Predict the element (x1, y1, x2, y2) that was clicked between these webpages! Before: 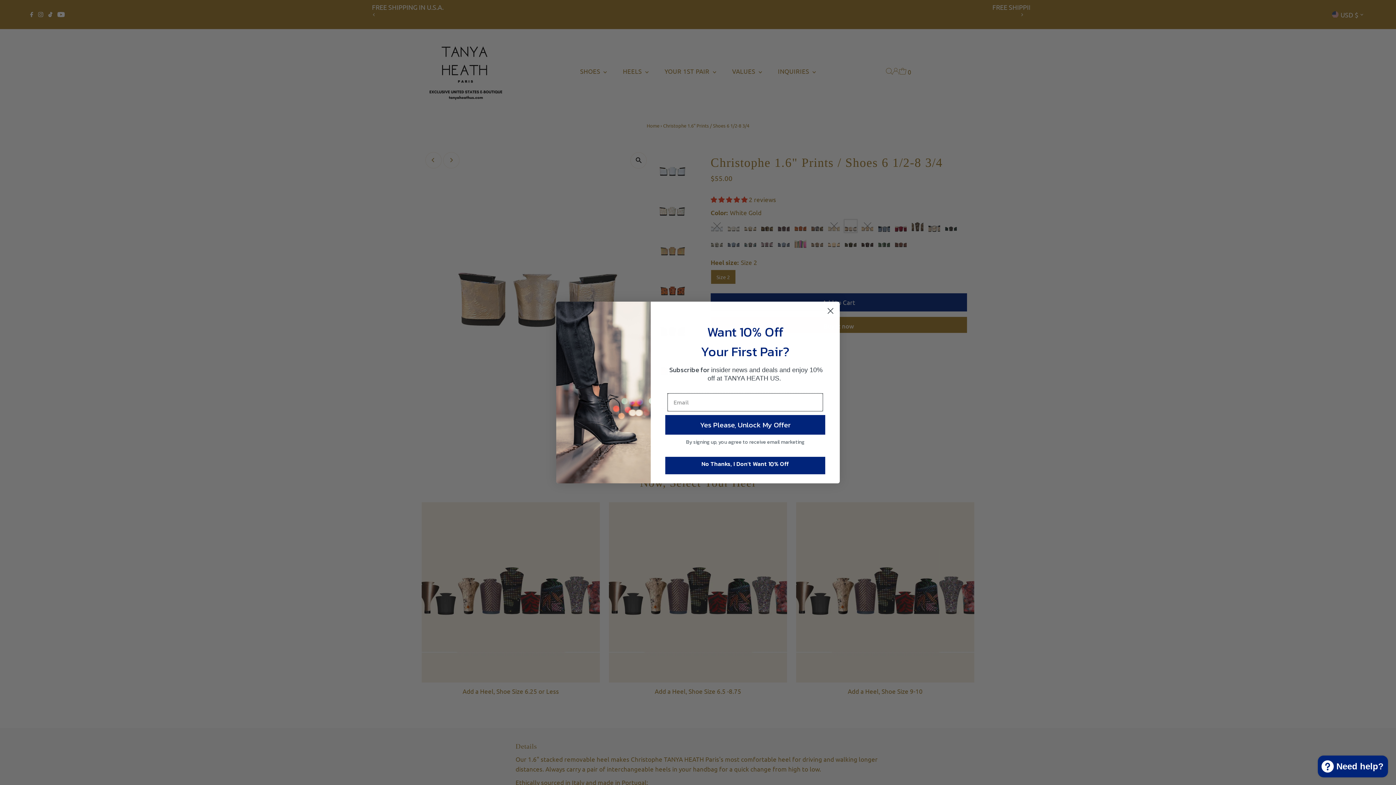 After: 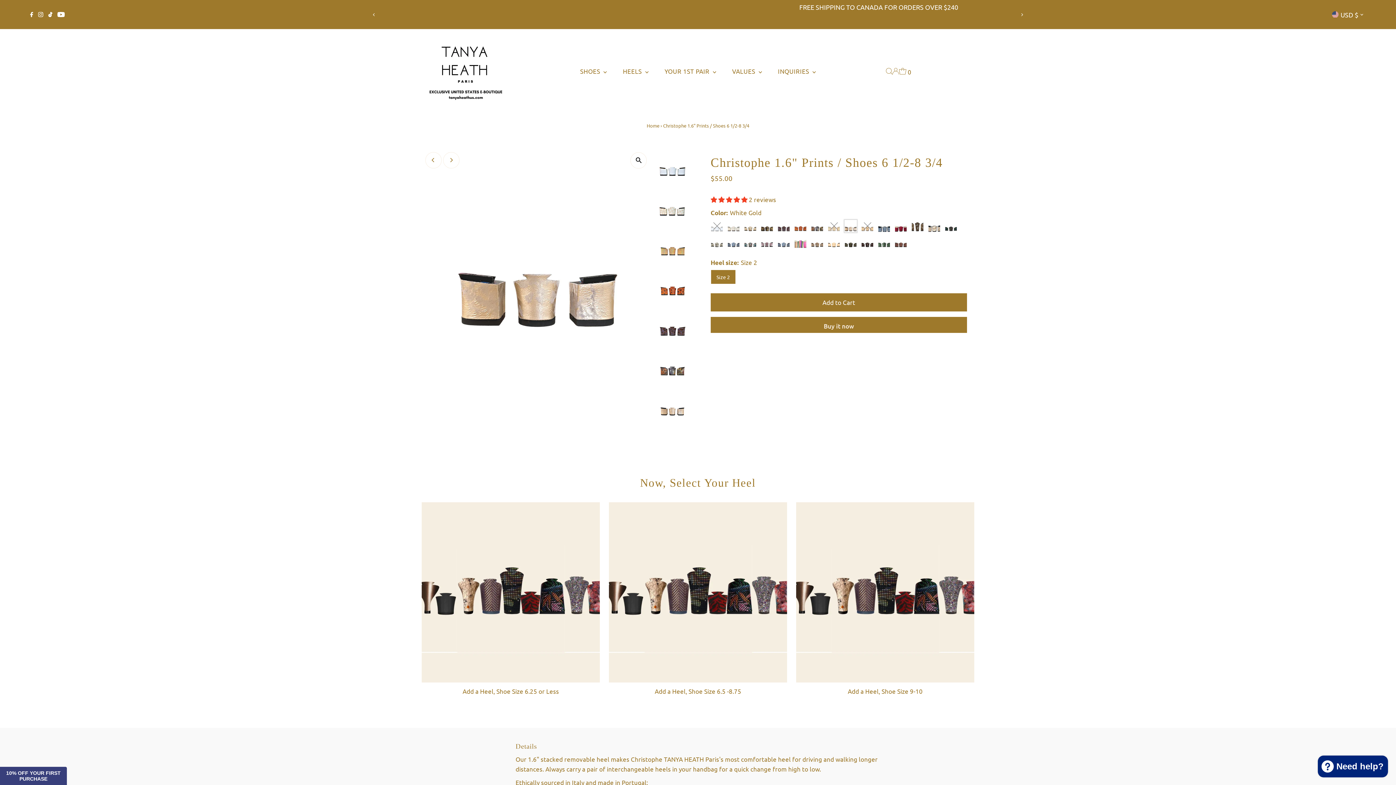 Action: label: Close dialog bbox: (824, 304, 837, 317)